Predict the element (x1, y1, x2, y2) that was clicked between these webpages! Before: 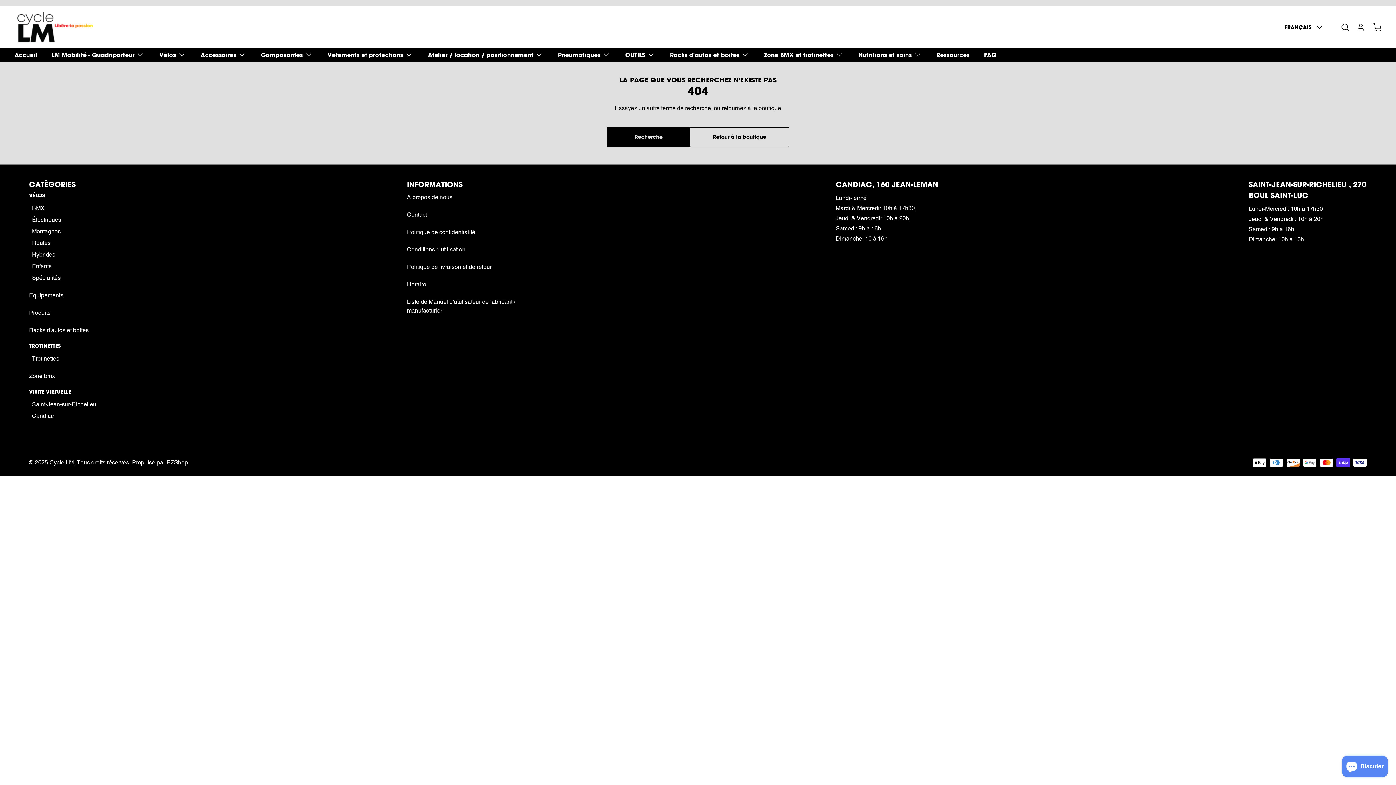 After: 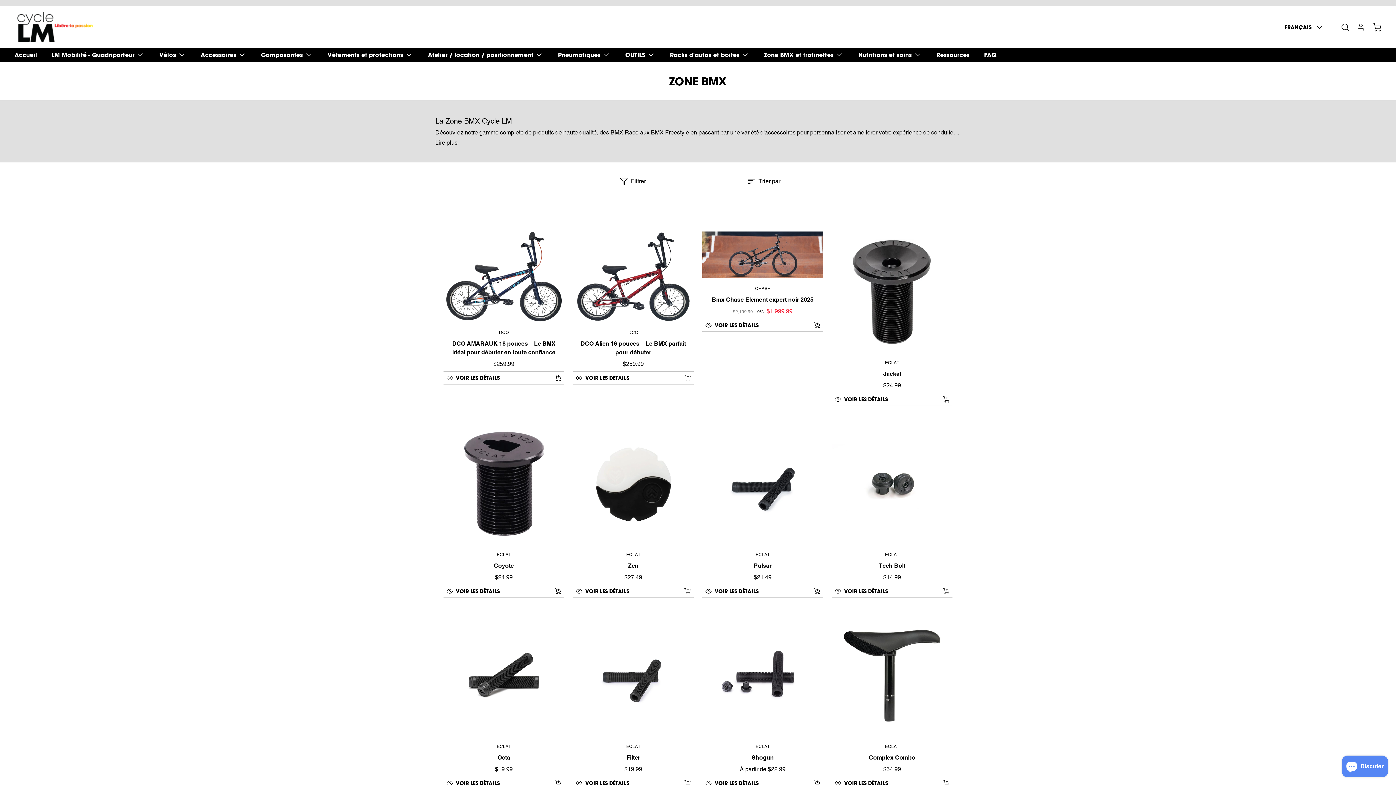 Action: label: Zone bmx bbox: (29, 372, 54, 379)